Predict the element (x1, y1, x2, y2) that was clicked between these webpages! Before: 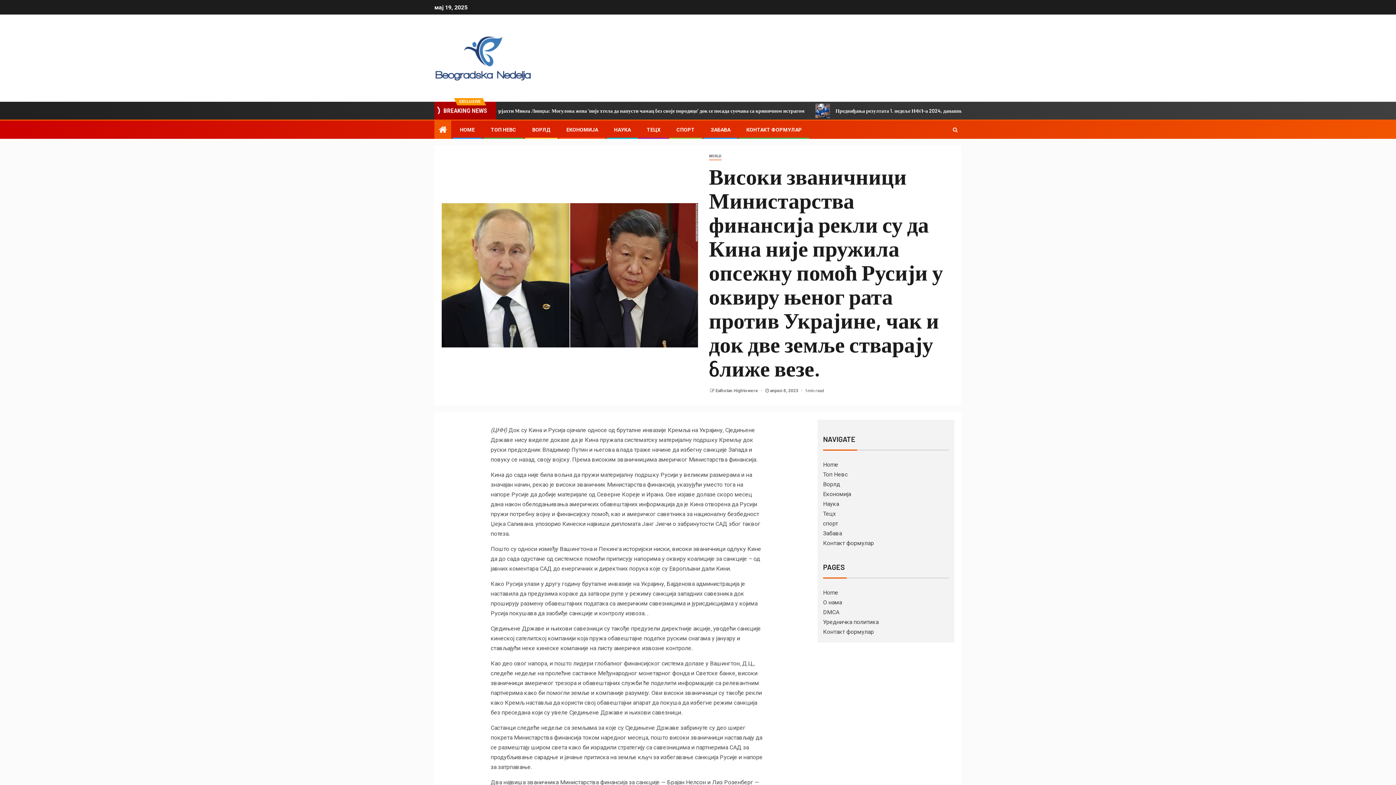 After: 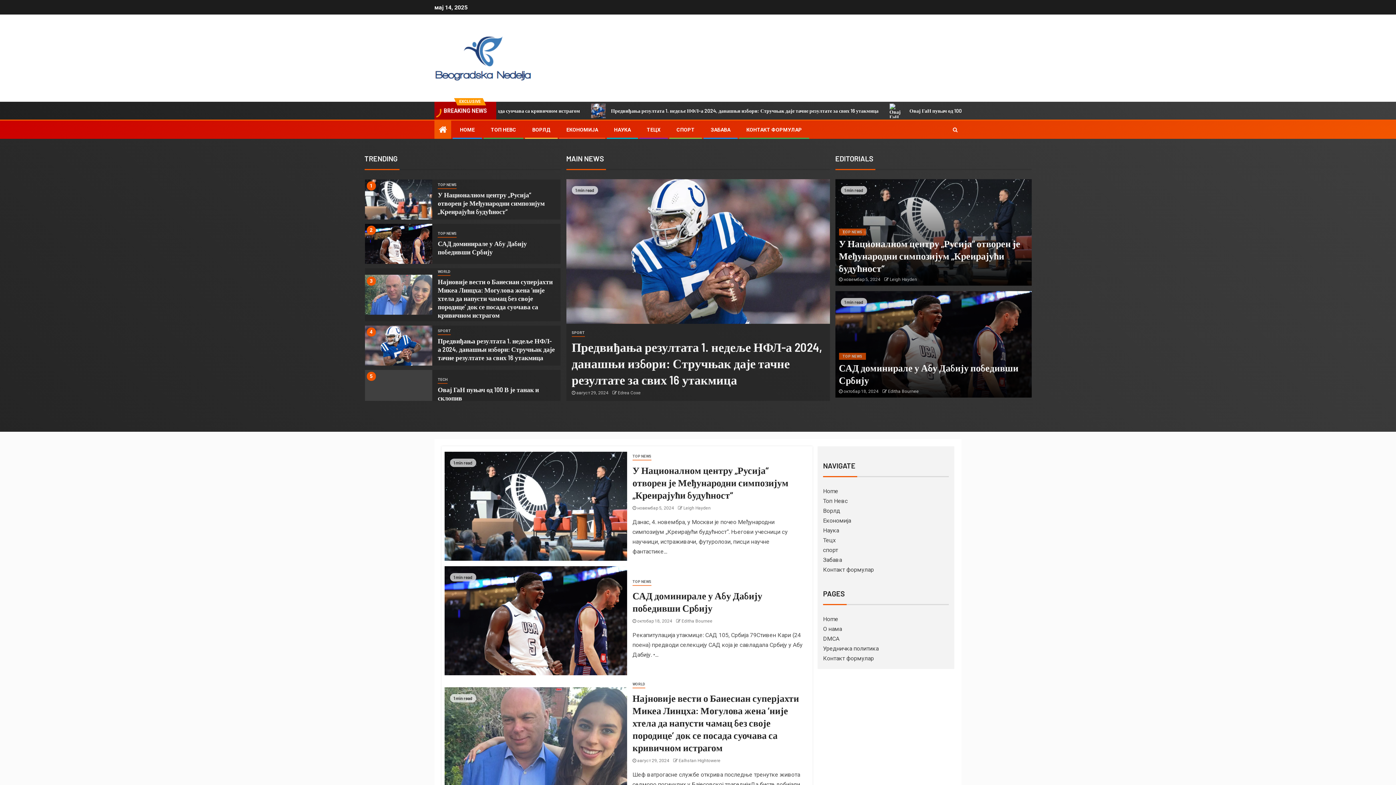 Action: bbox: (715, 388, 759, 393) label: Ealhstan Hightowere 